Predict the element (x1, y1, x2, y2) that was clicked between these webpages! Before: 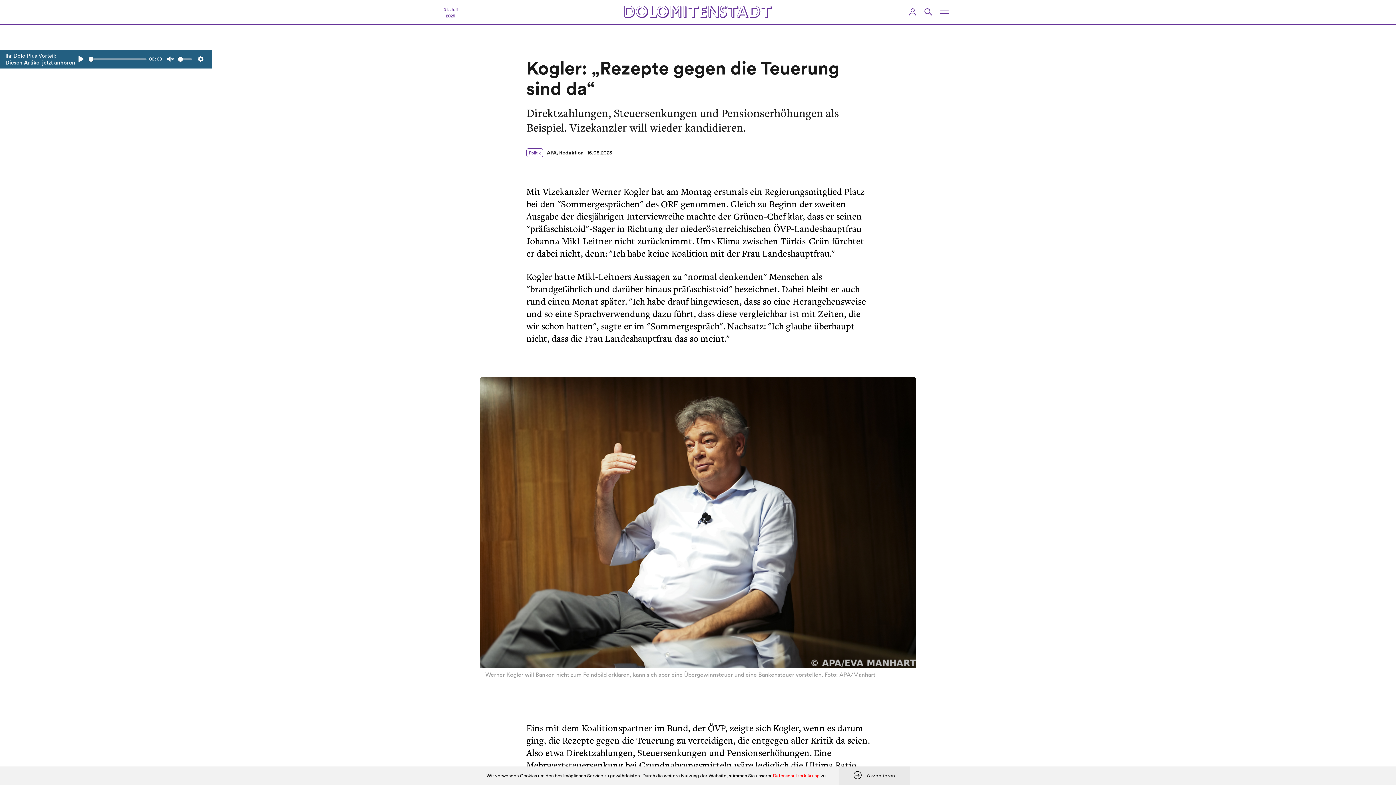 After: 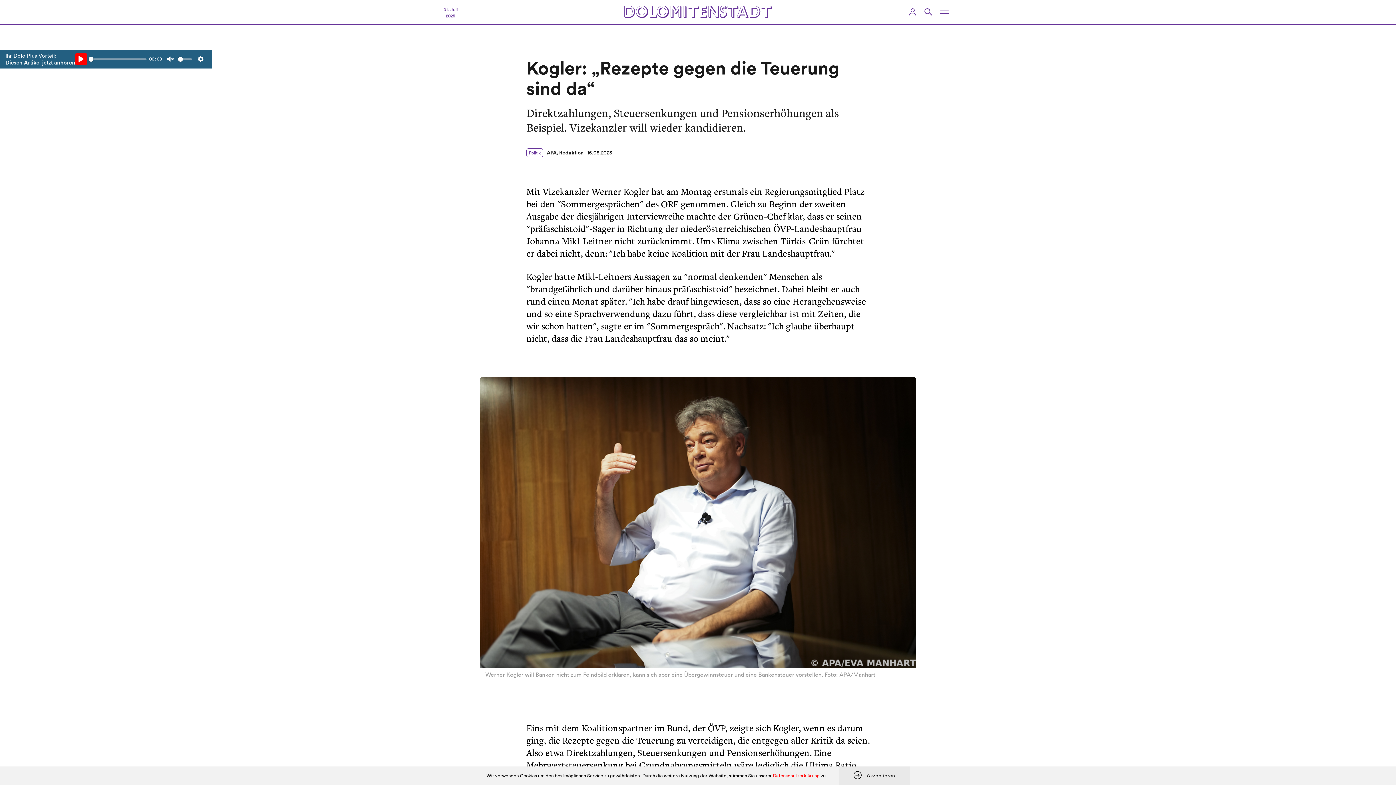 Action: label: Play bbox: (75, 53, 86, 64)